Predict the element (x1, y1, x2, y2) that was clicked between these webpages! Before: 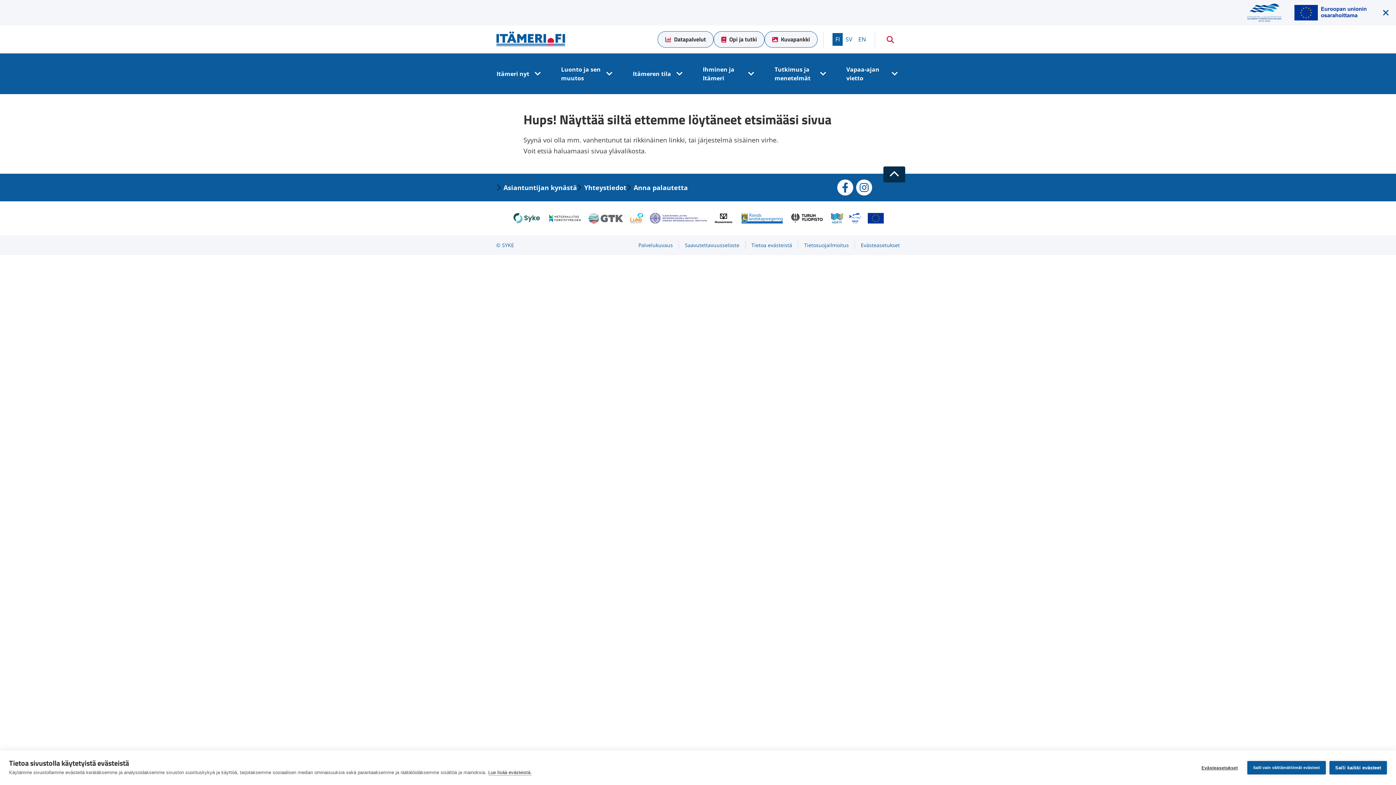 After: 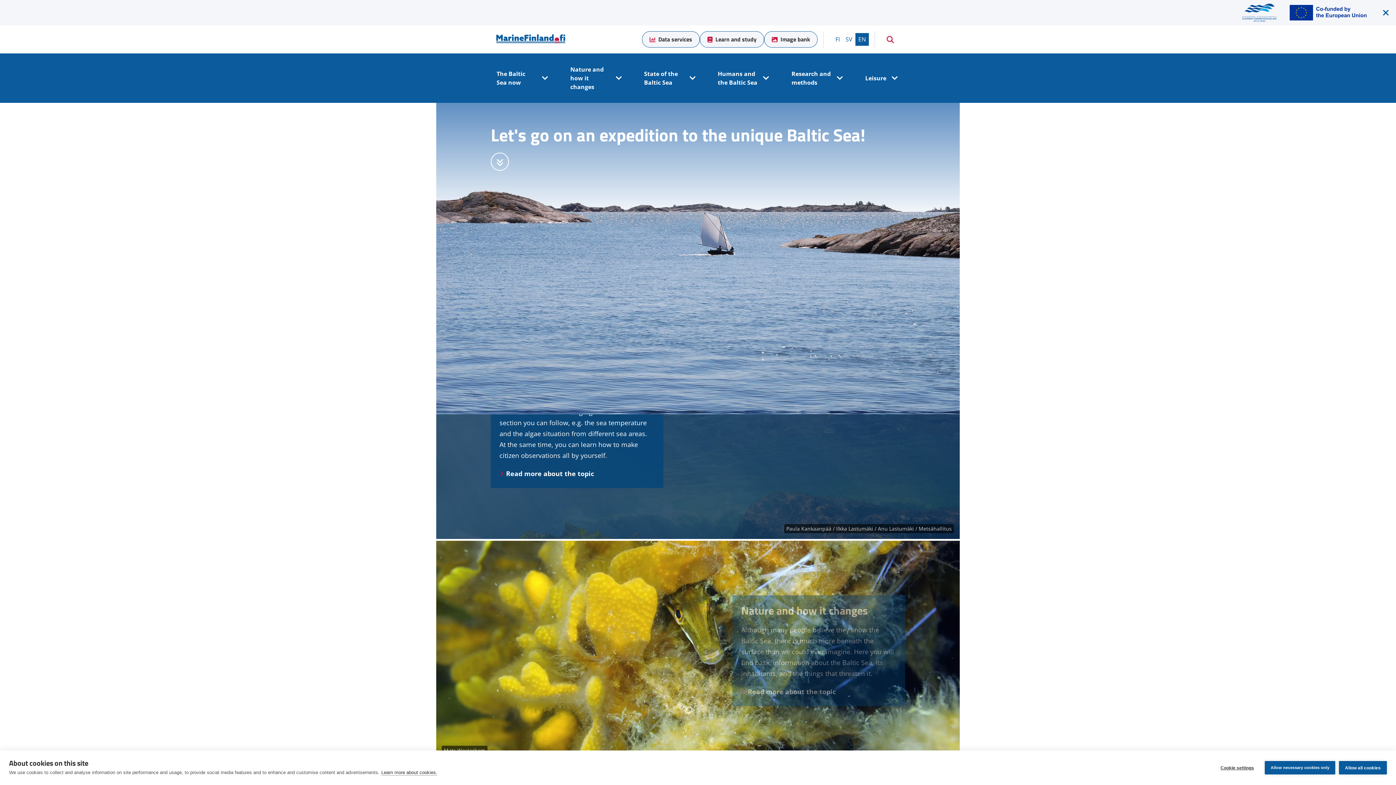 Action: bbox: (855, 33, 869, 45) label: EN
ENGLISH